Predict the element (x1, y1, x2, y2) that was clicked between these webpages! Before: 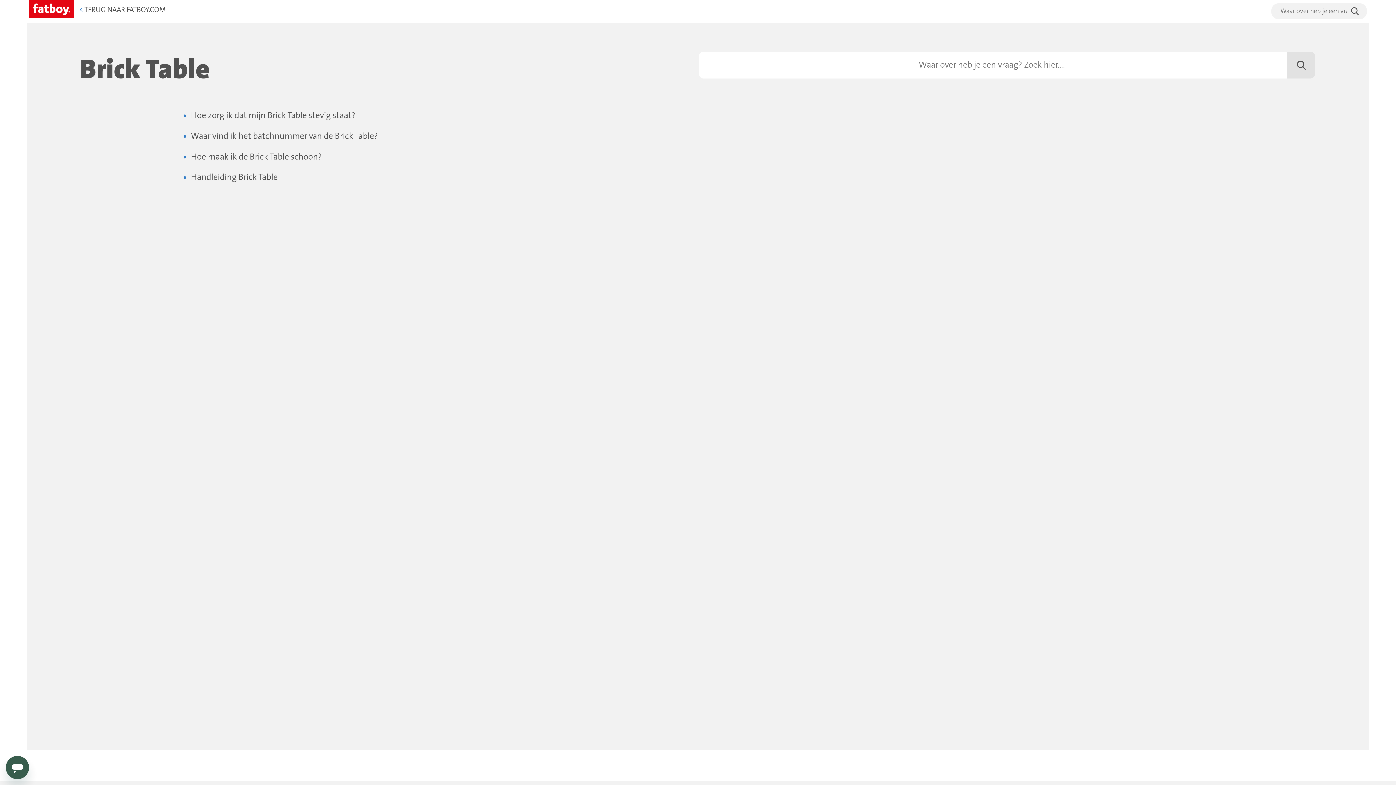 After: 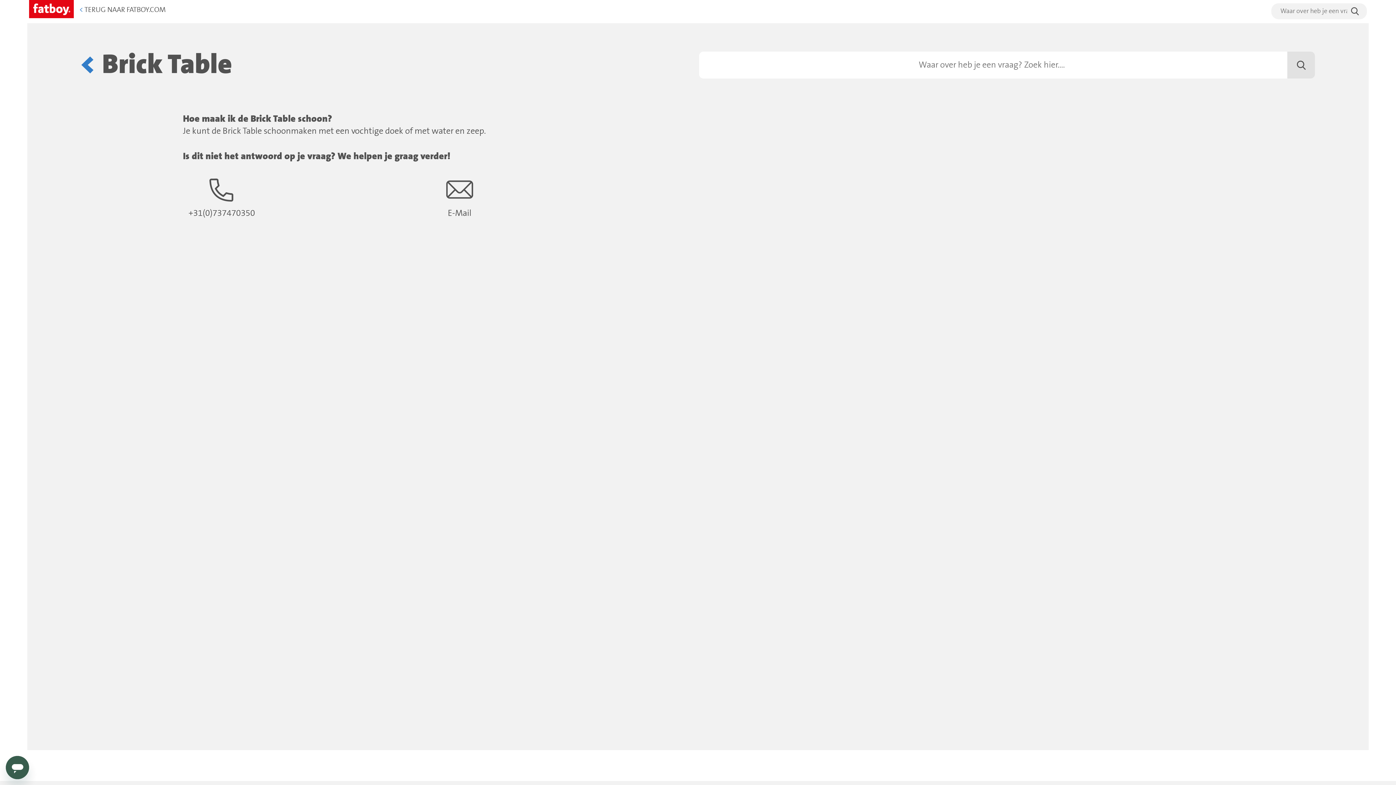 Action: label: Hoe maak ik de Brick Table schoon? bbox: (190, 152, 322, 162)